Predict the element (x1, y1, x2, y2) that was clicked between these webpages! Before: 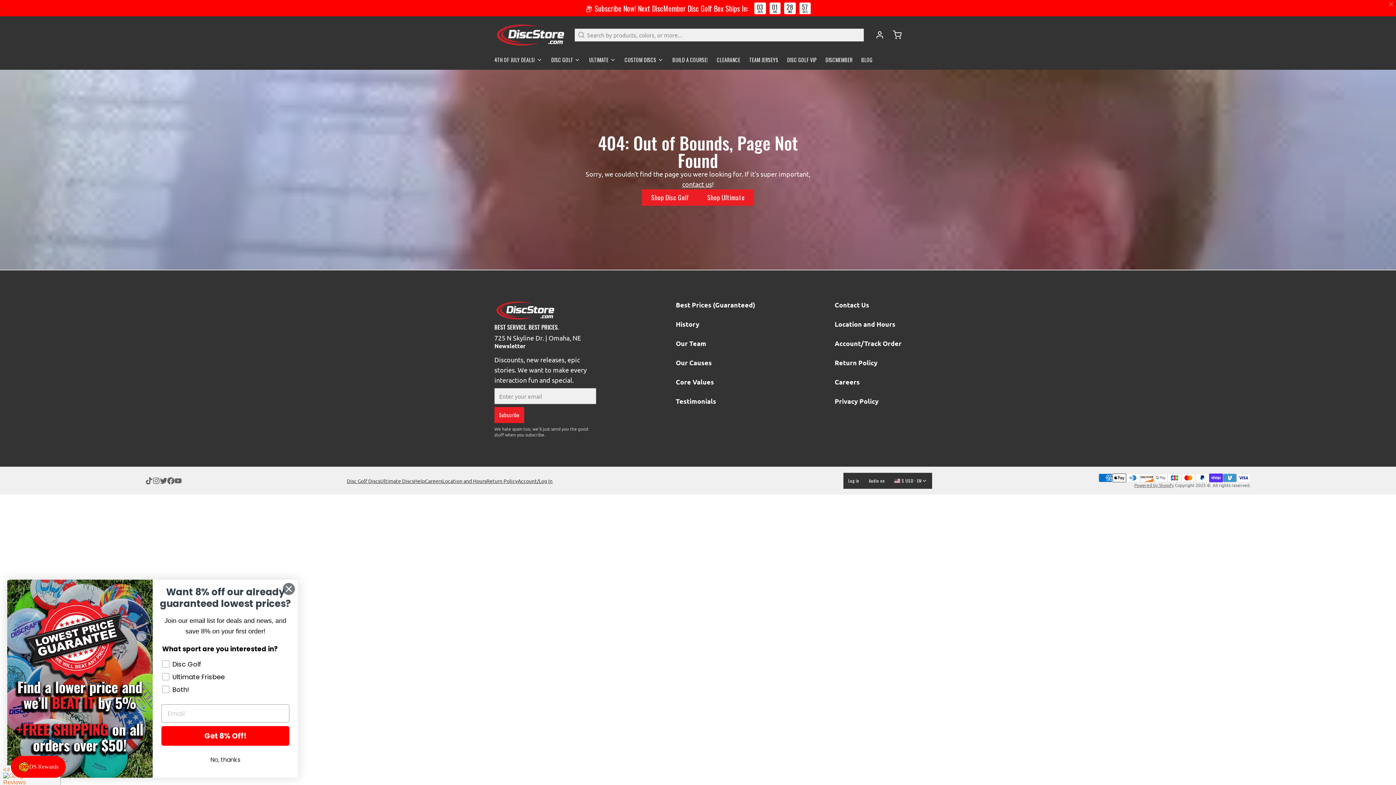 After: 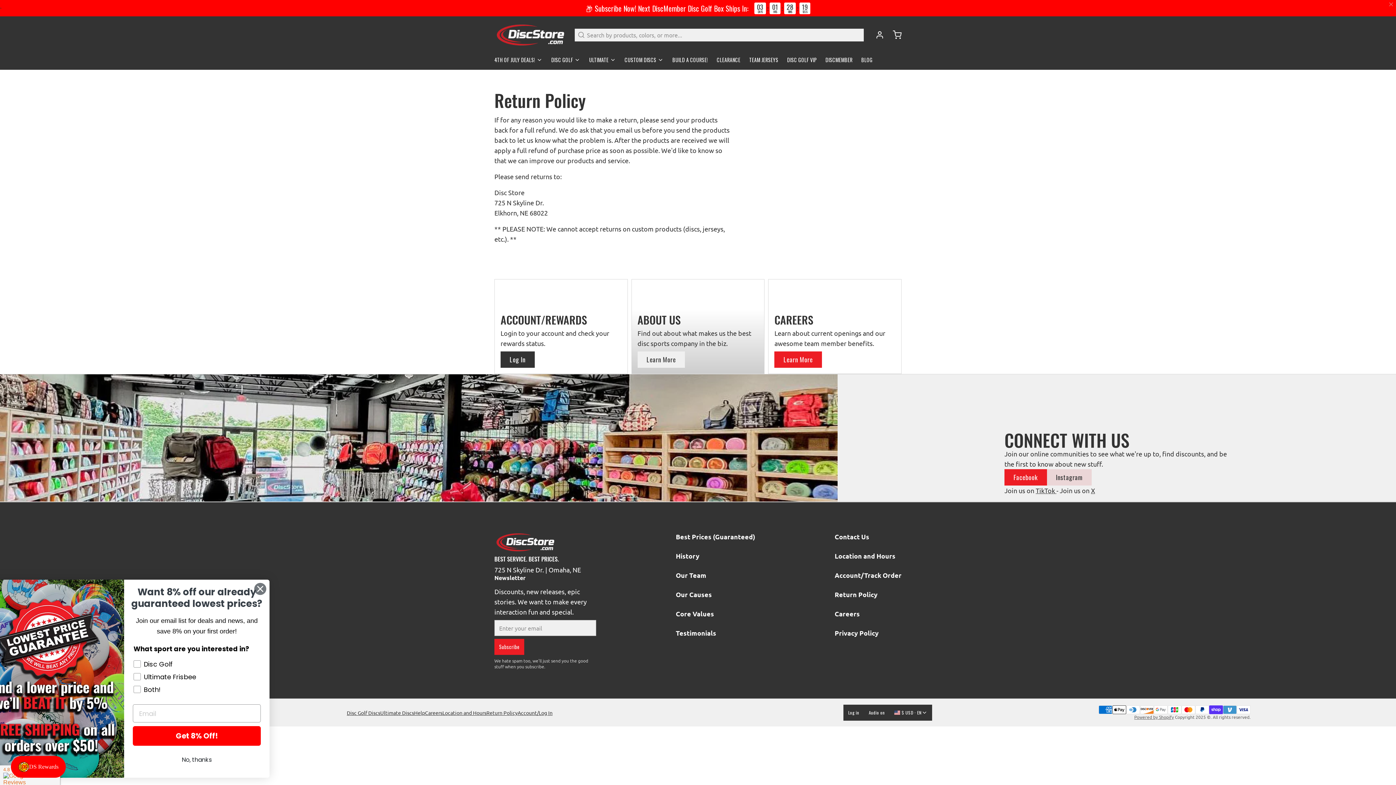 Action: bbox: (486, 477, 517, 484) label: Return Policy